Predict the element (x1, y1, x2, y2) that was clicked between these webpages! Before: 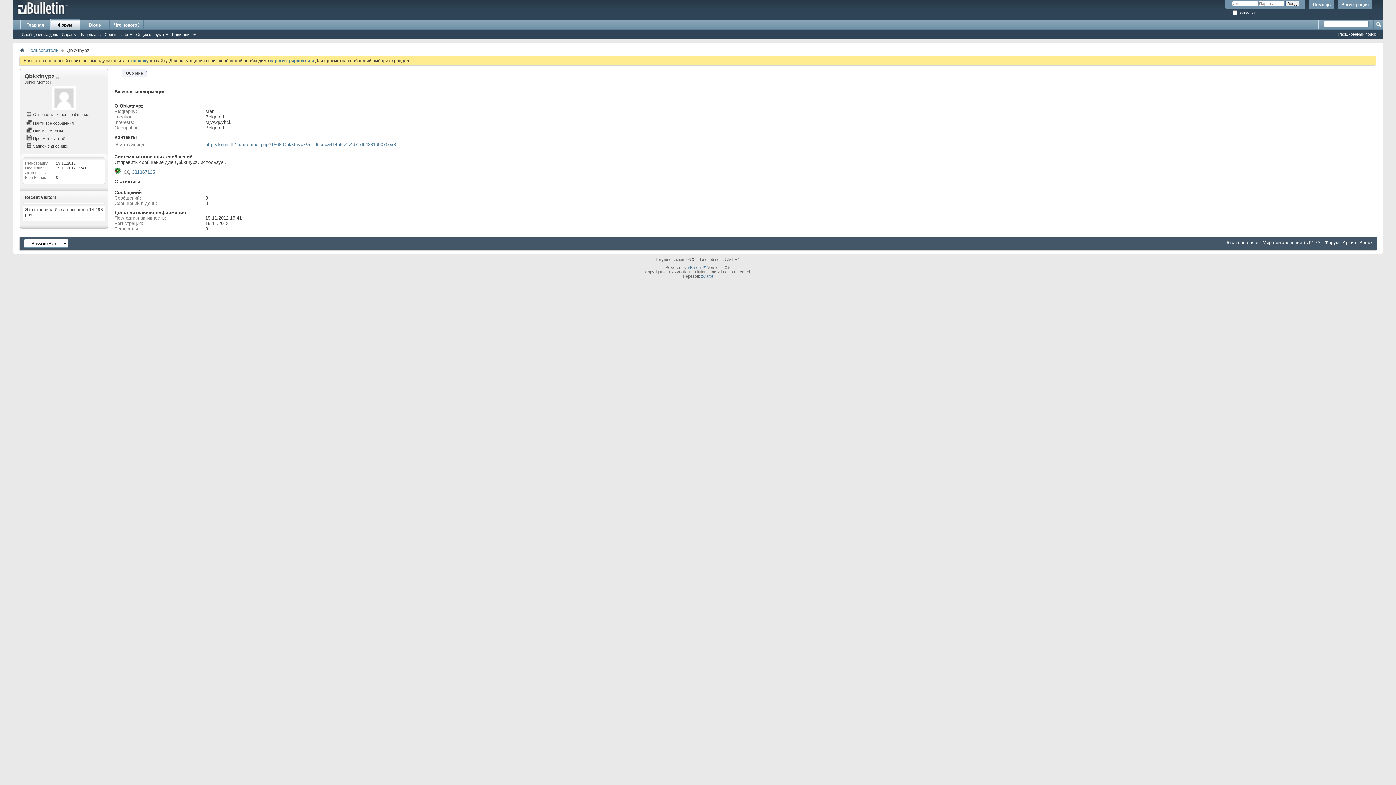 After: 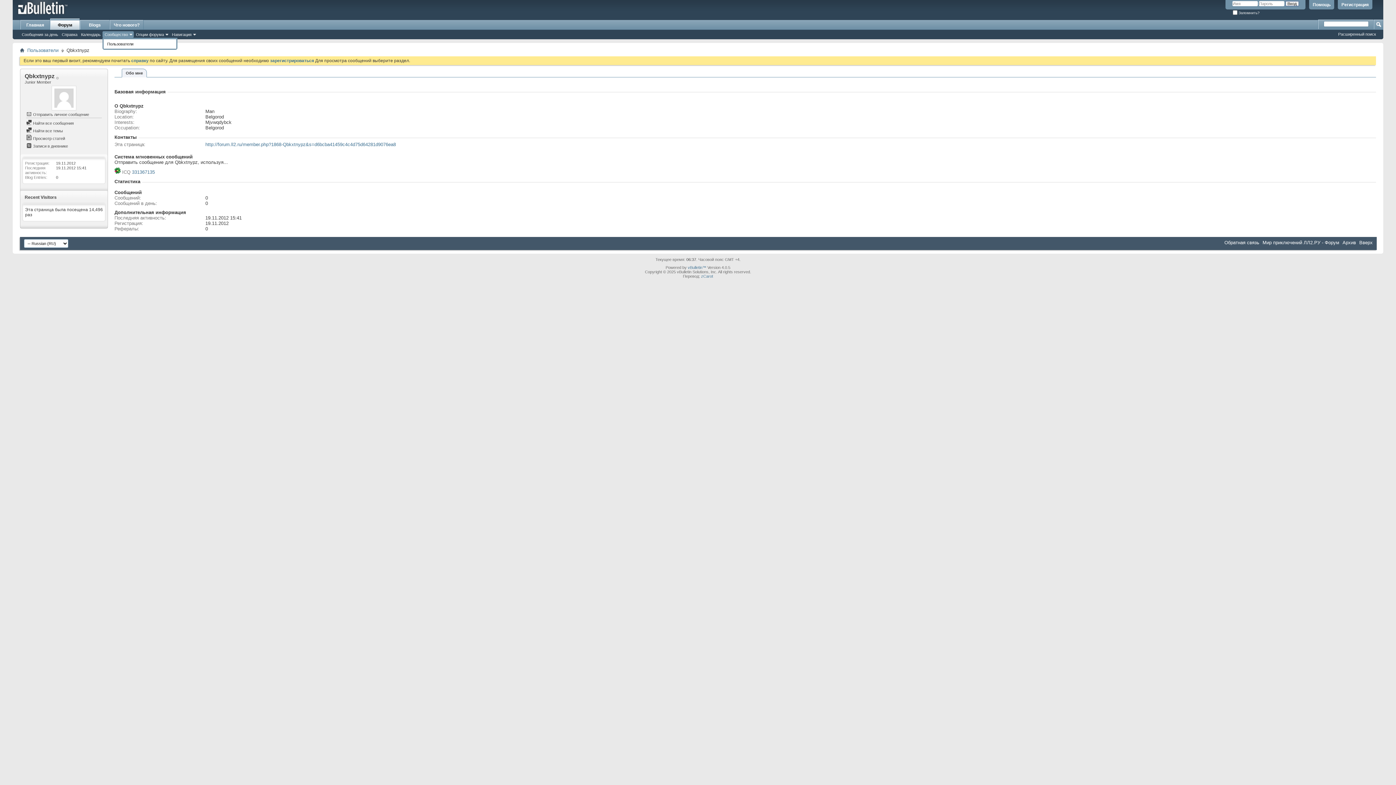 Action: label: Сообщество bbox: (102, 31, 133, 37)